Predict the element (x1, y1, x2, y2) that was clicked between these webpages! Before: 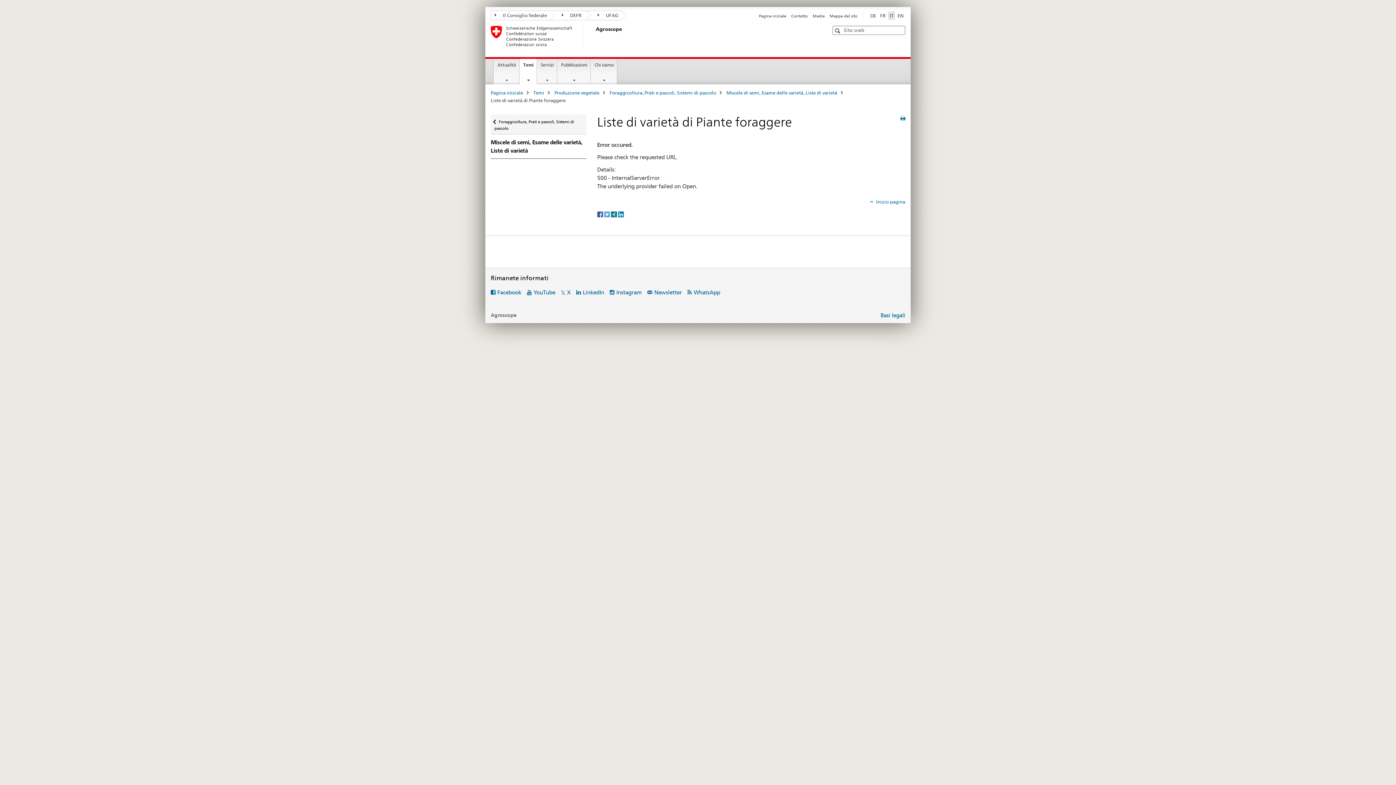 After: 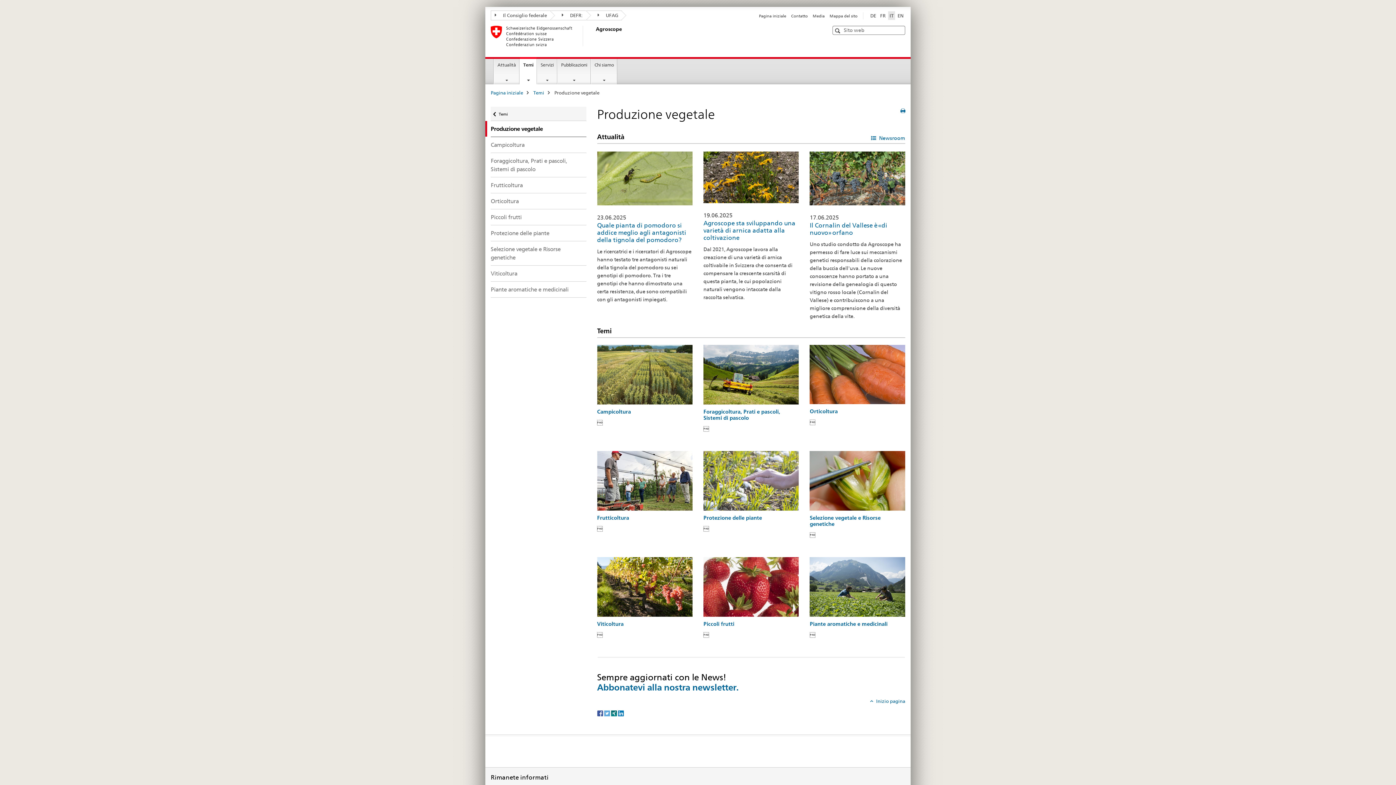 Action: bbox: (554, 89, 599, 95) label: Produzione vegetale